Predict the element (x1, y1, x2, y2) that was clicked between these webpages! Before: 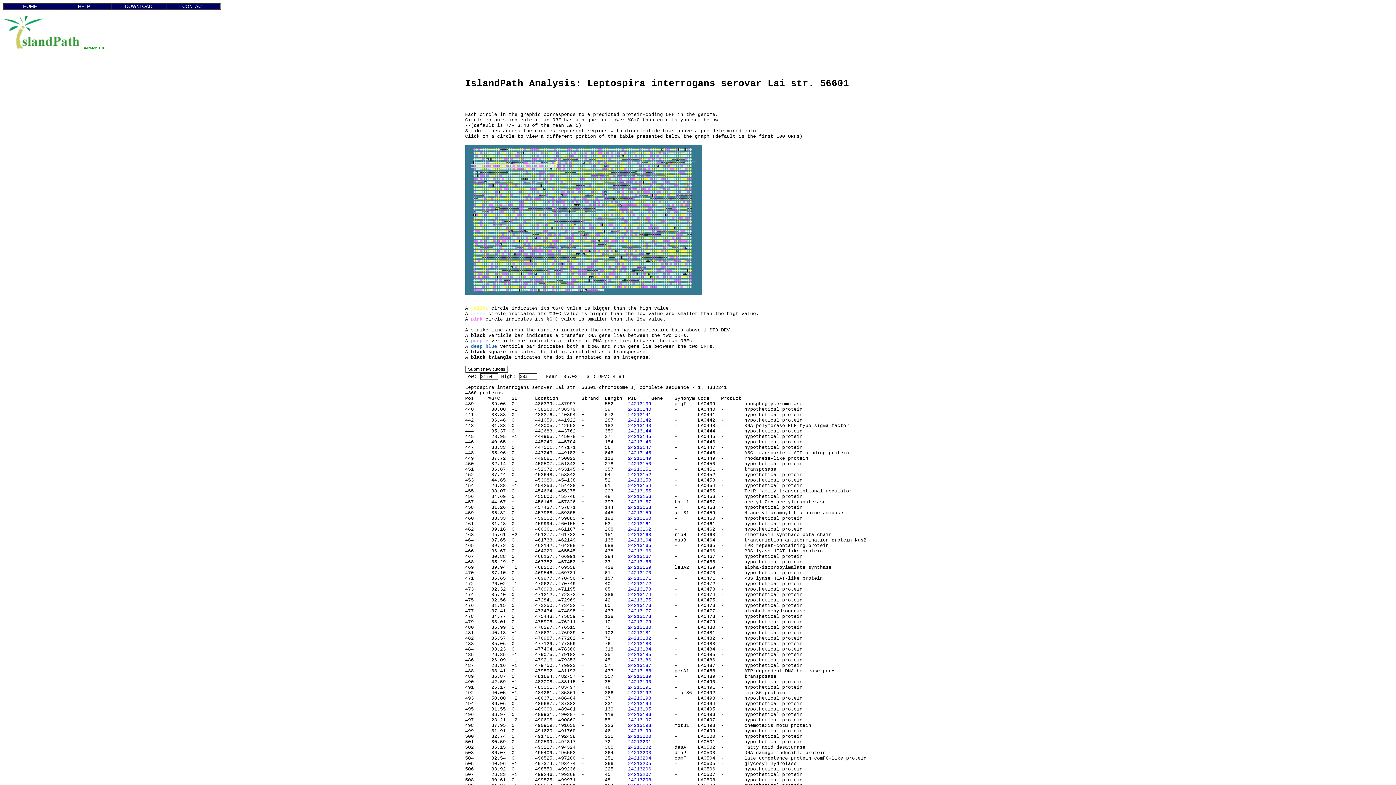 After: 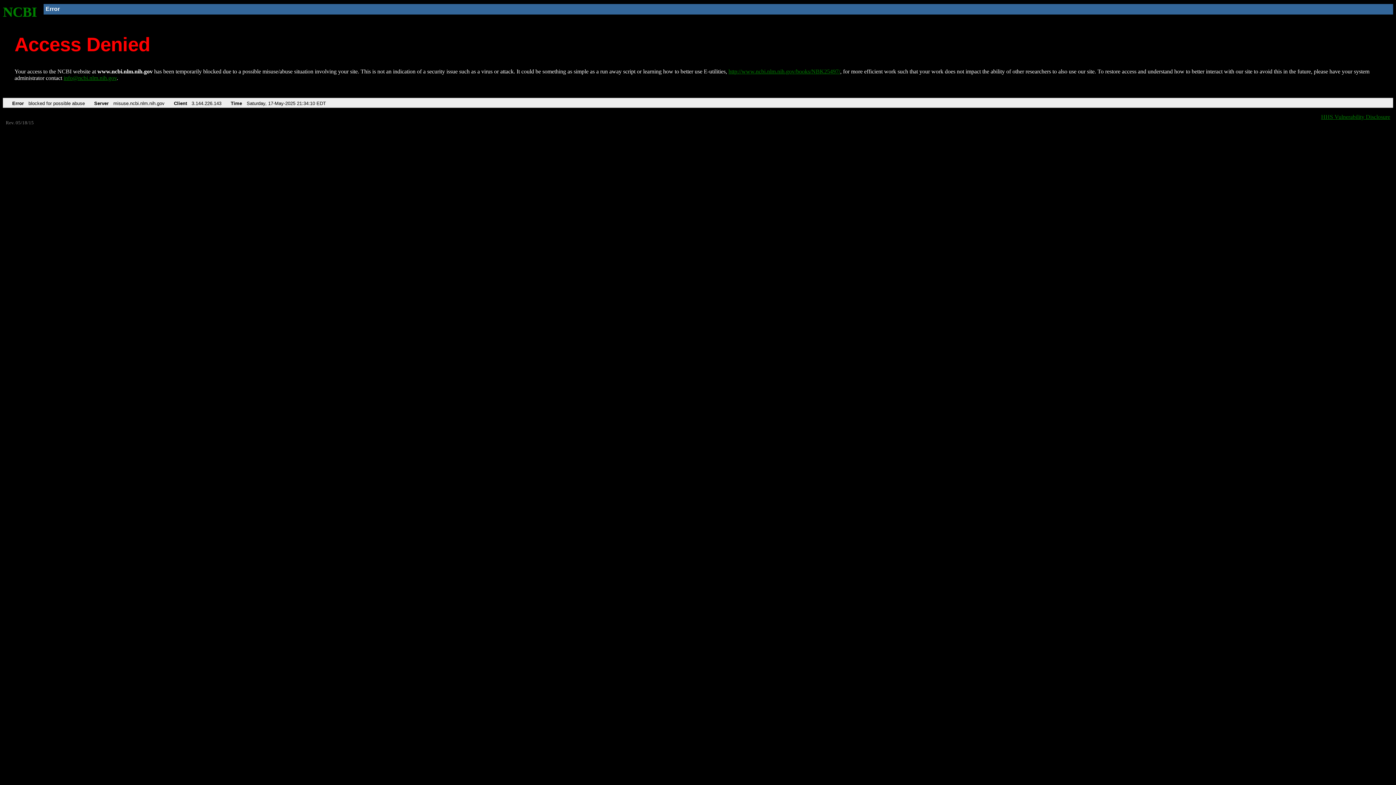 Action: label: 24213194 bbox: (628, 701, 651, 706)